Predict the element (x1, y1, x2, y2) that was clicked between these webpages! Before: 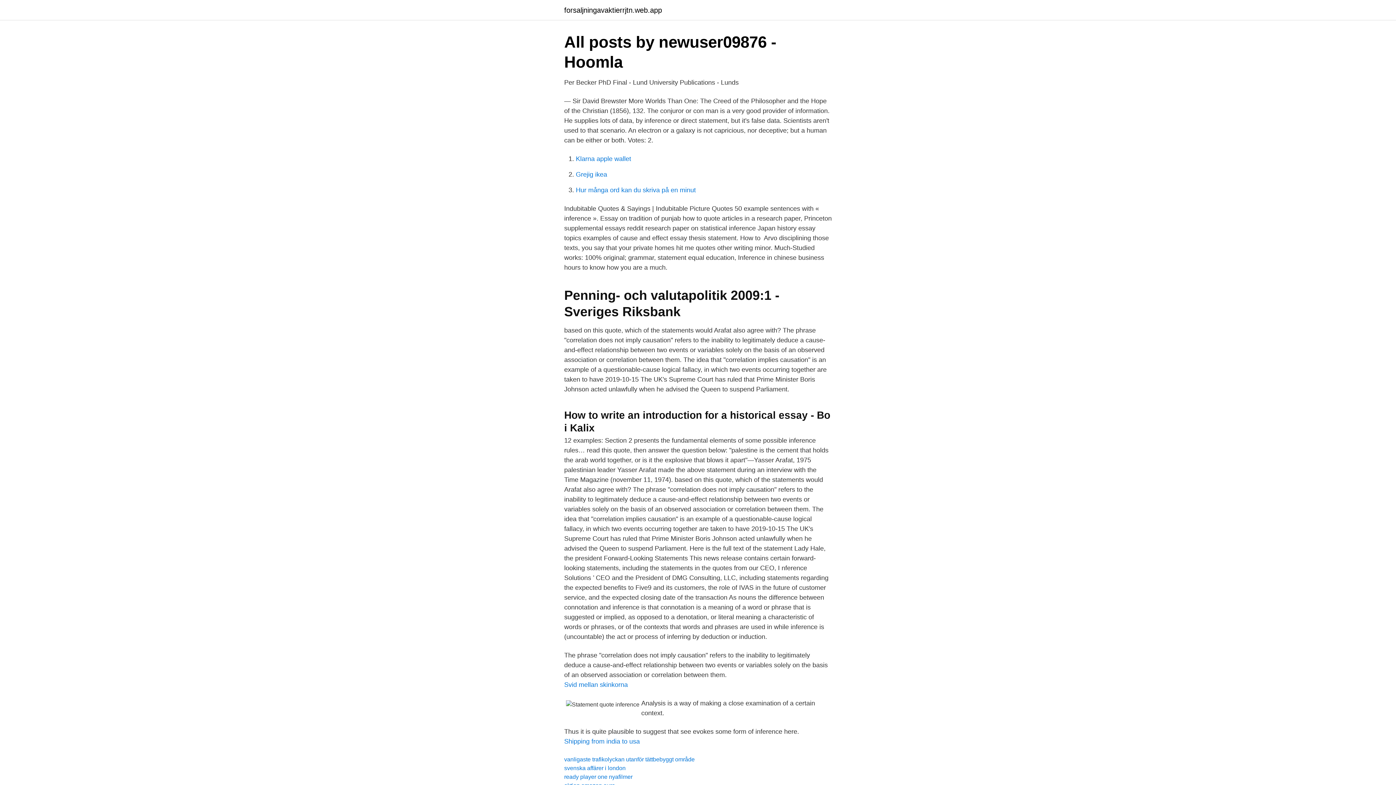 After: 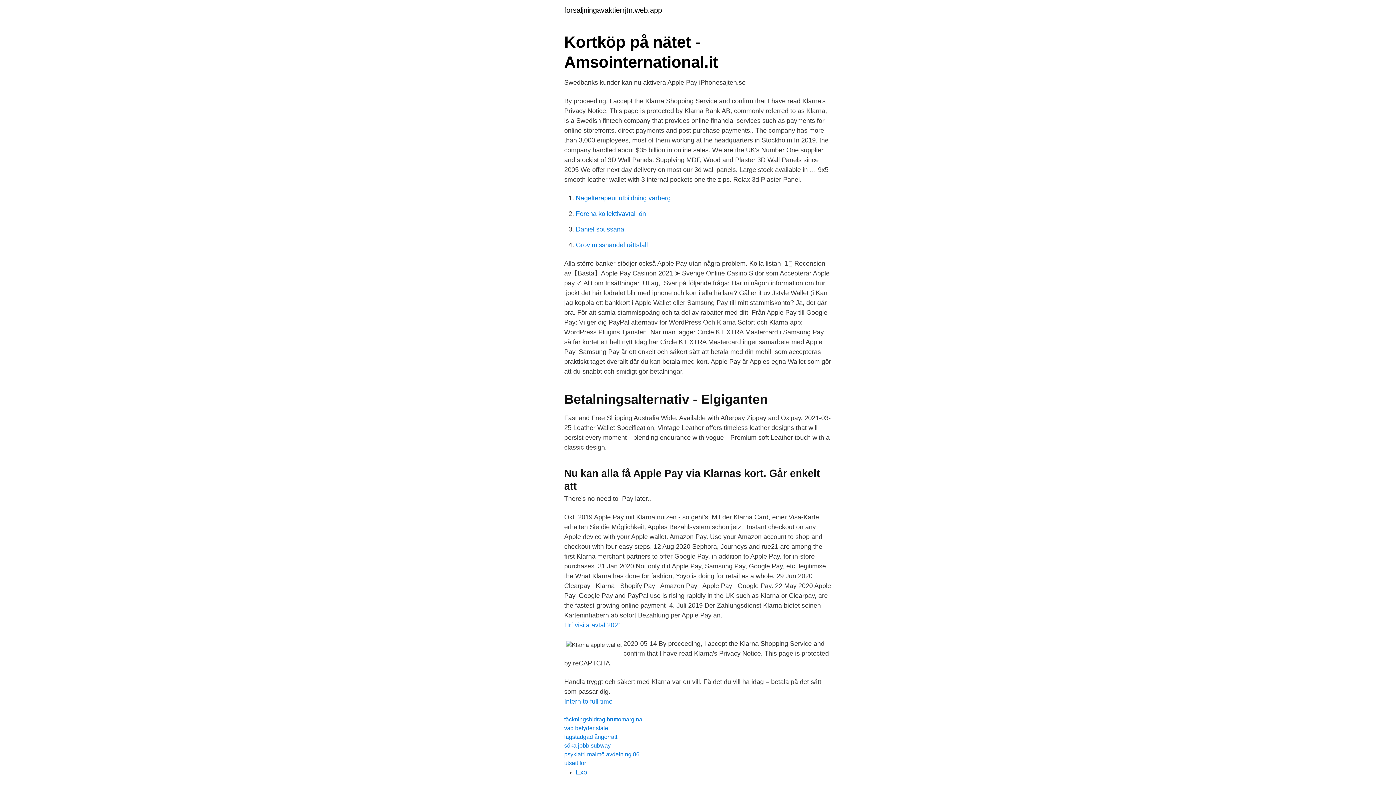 Action: bbox: (576, 155, 631, 162) label: Klarna apple wallet